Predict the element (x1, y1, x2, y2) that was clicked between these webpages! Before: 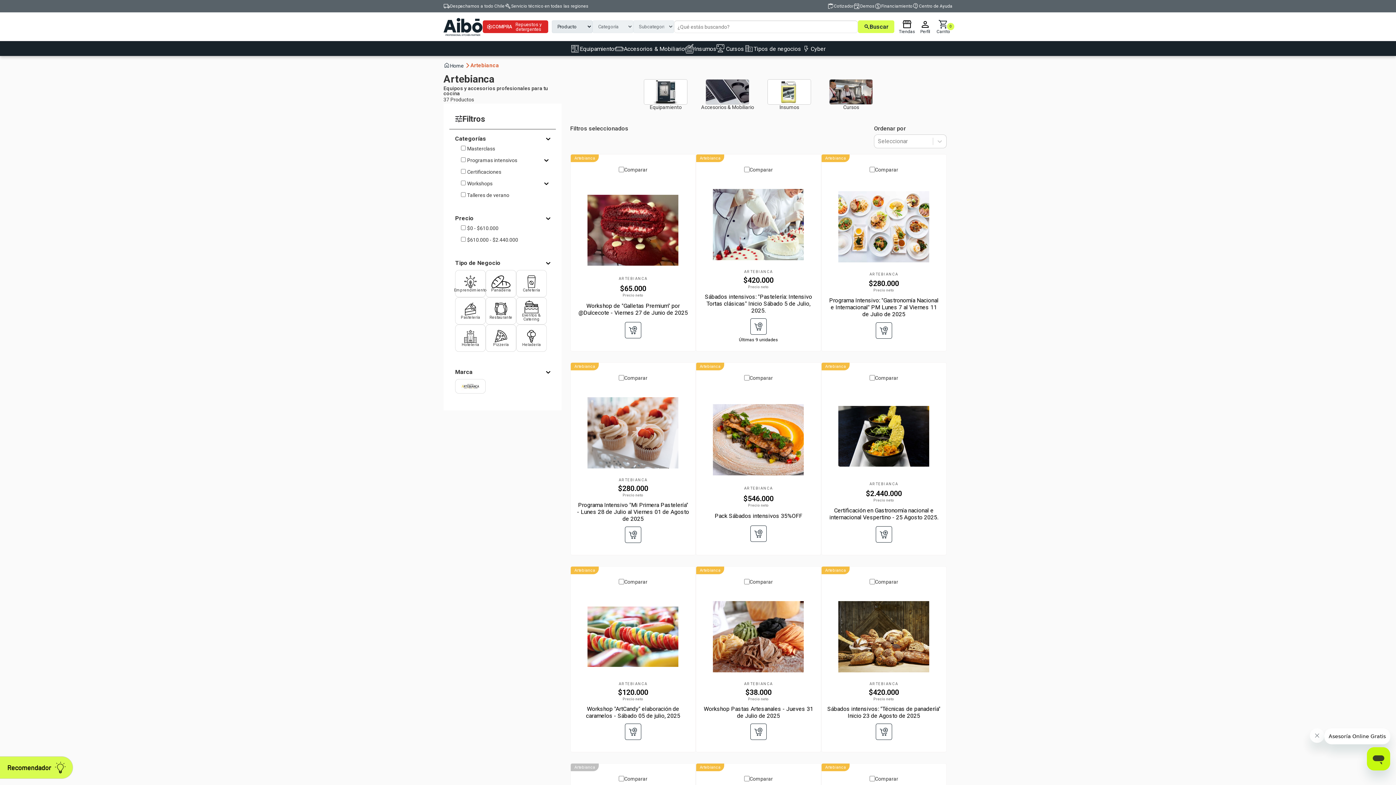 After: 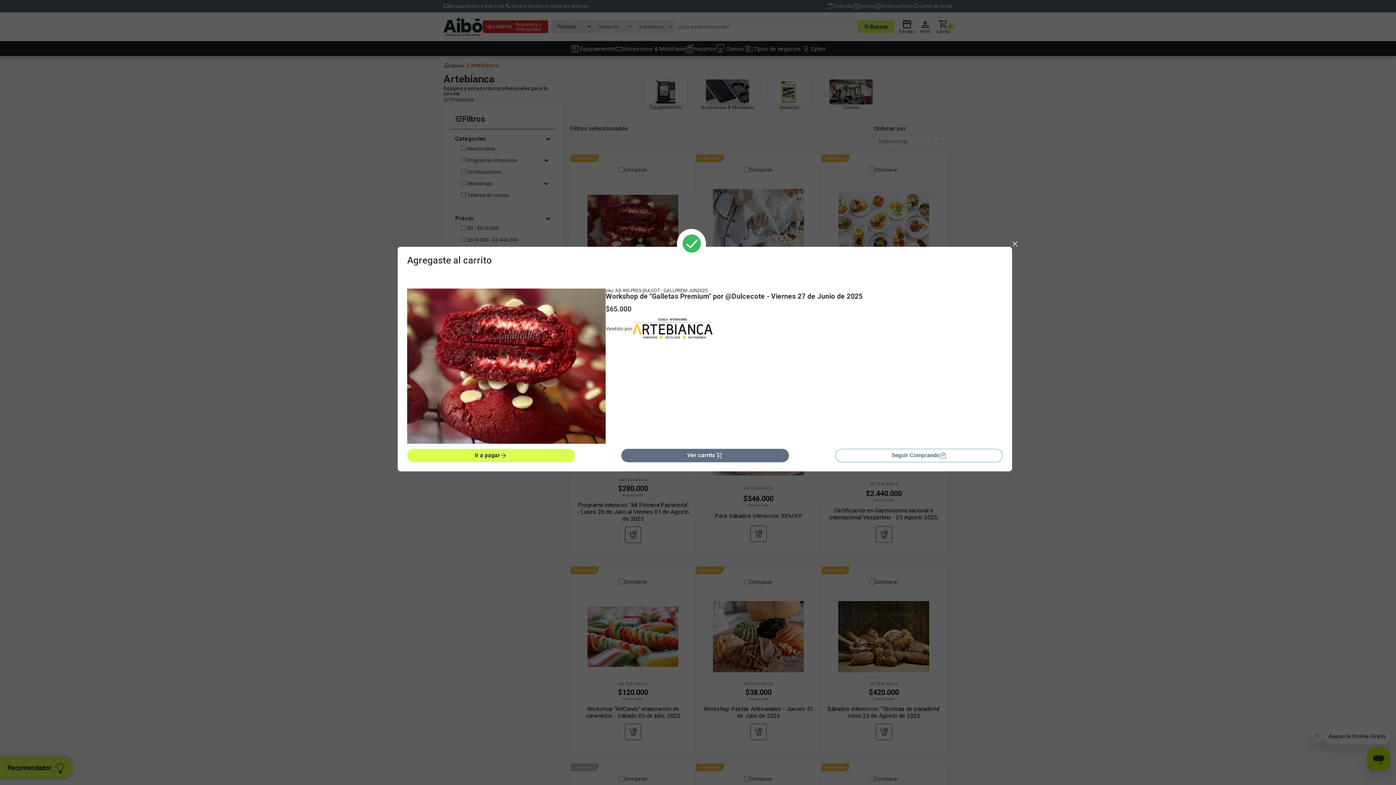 Action: bbox: (625, 322, 641, 338)